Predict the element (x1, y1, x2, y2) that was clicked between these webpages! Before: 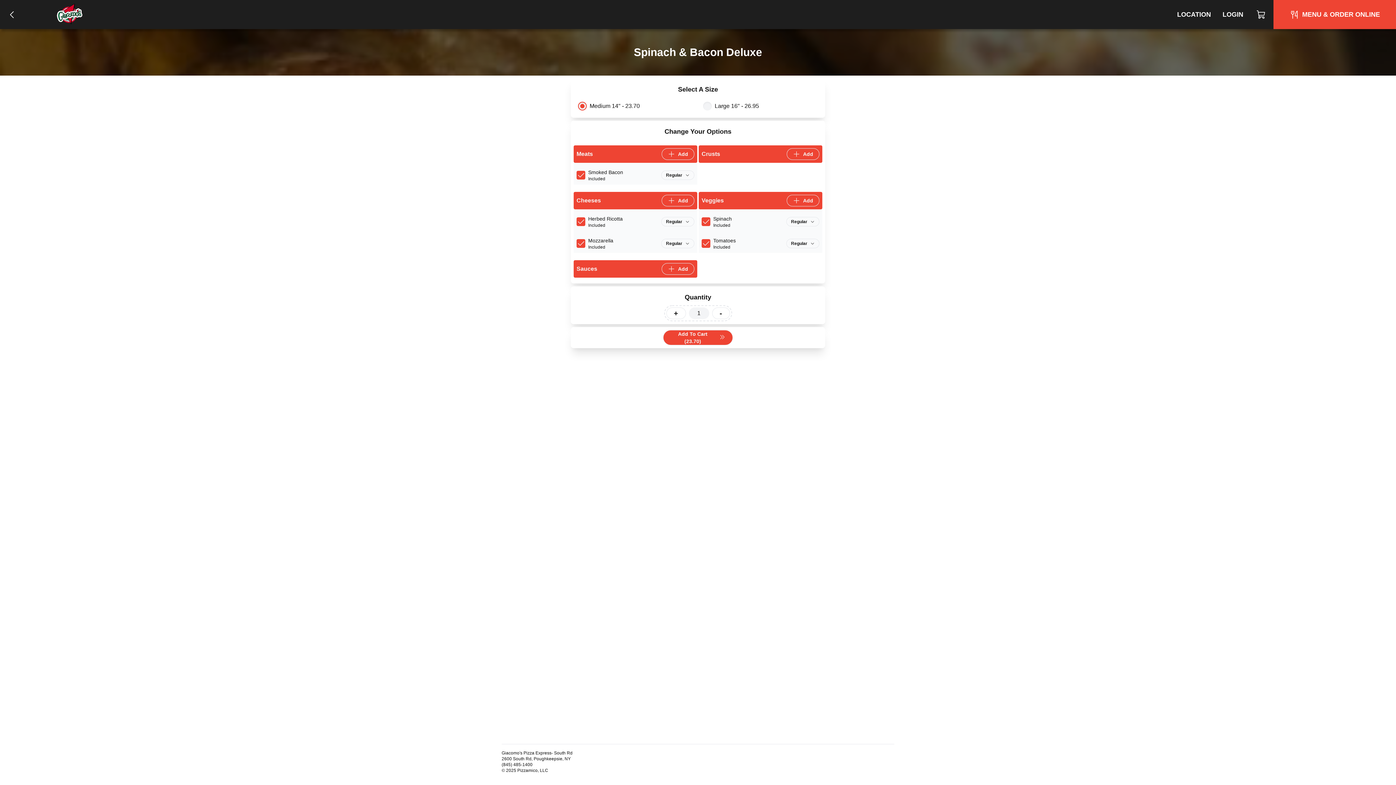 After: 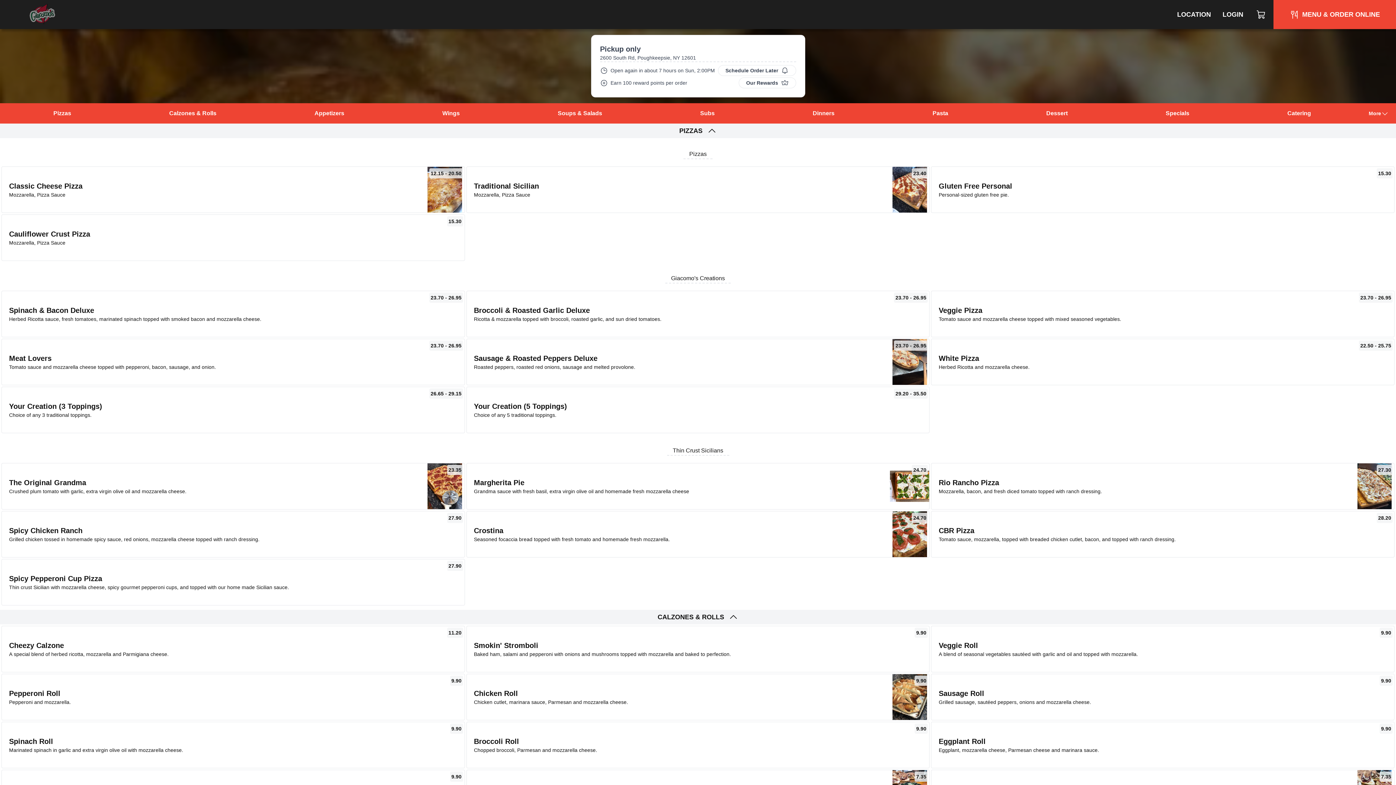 Action: bbox: (0, 7, 24, 21)